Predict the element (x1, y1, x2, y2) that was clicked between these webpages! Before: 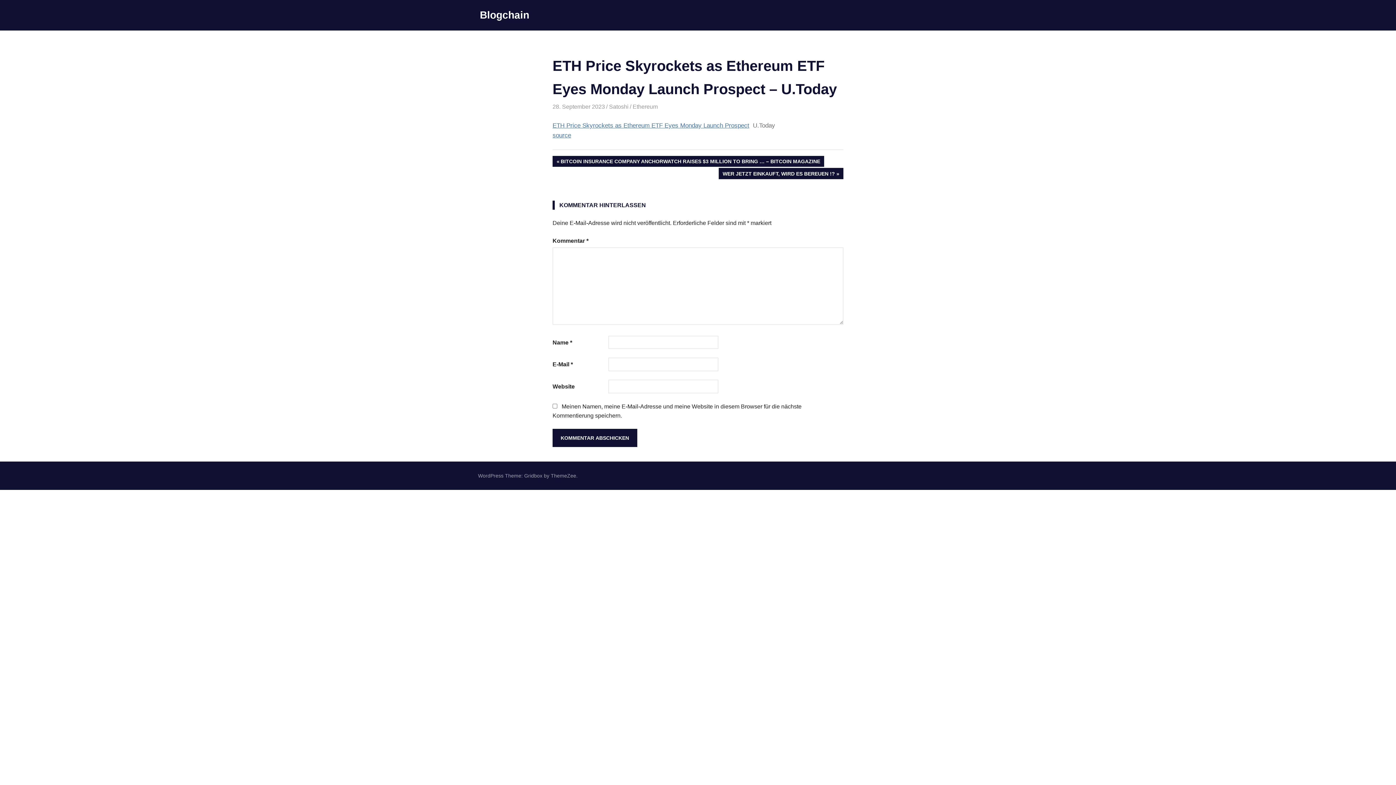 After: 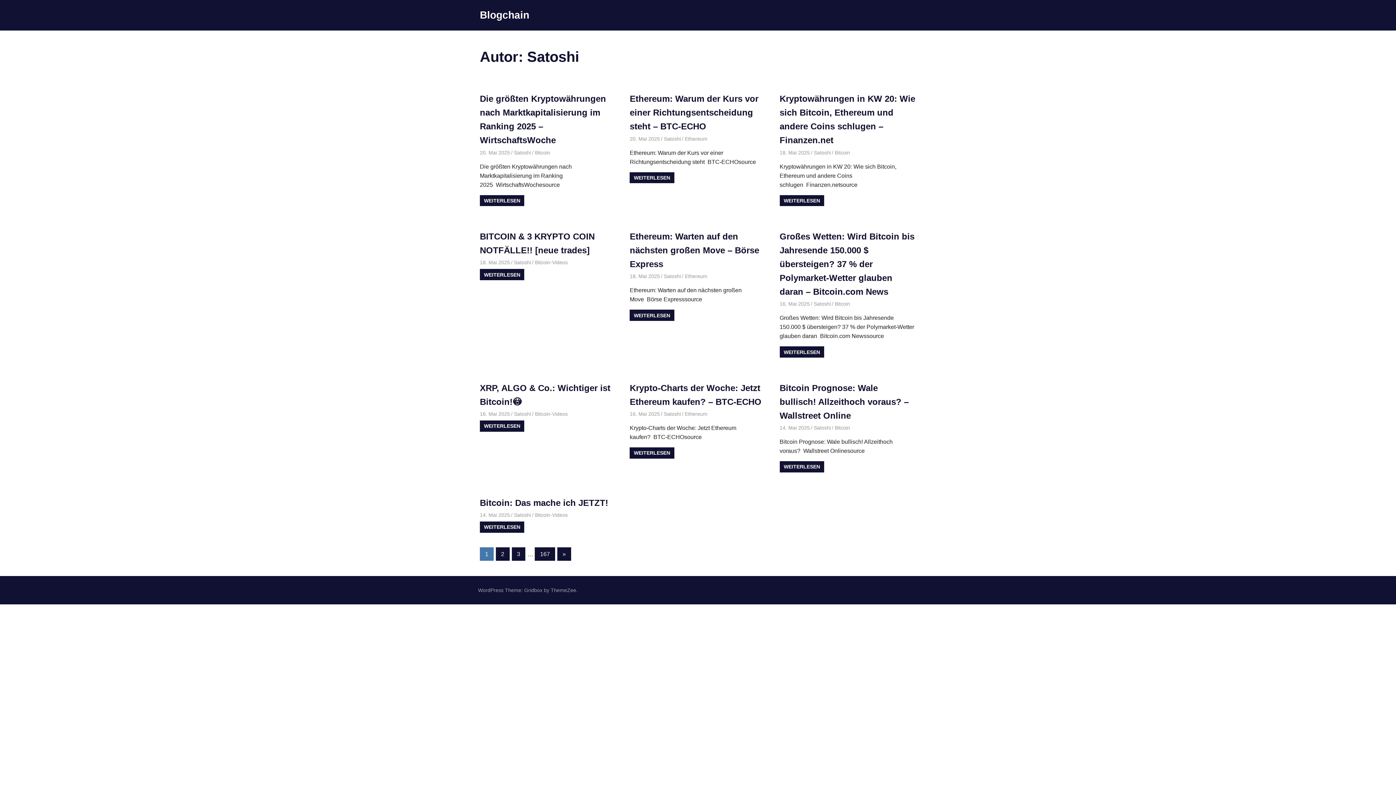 Action: label: Satoshi bbox: (609, 103, 628, 109)